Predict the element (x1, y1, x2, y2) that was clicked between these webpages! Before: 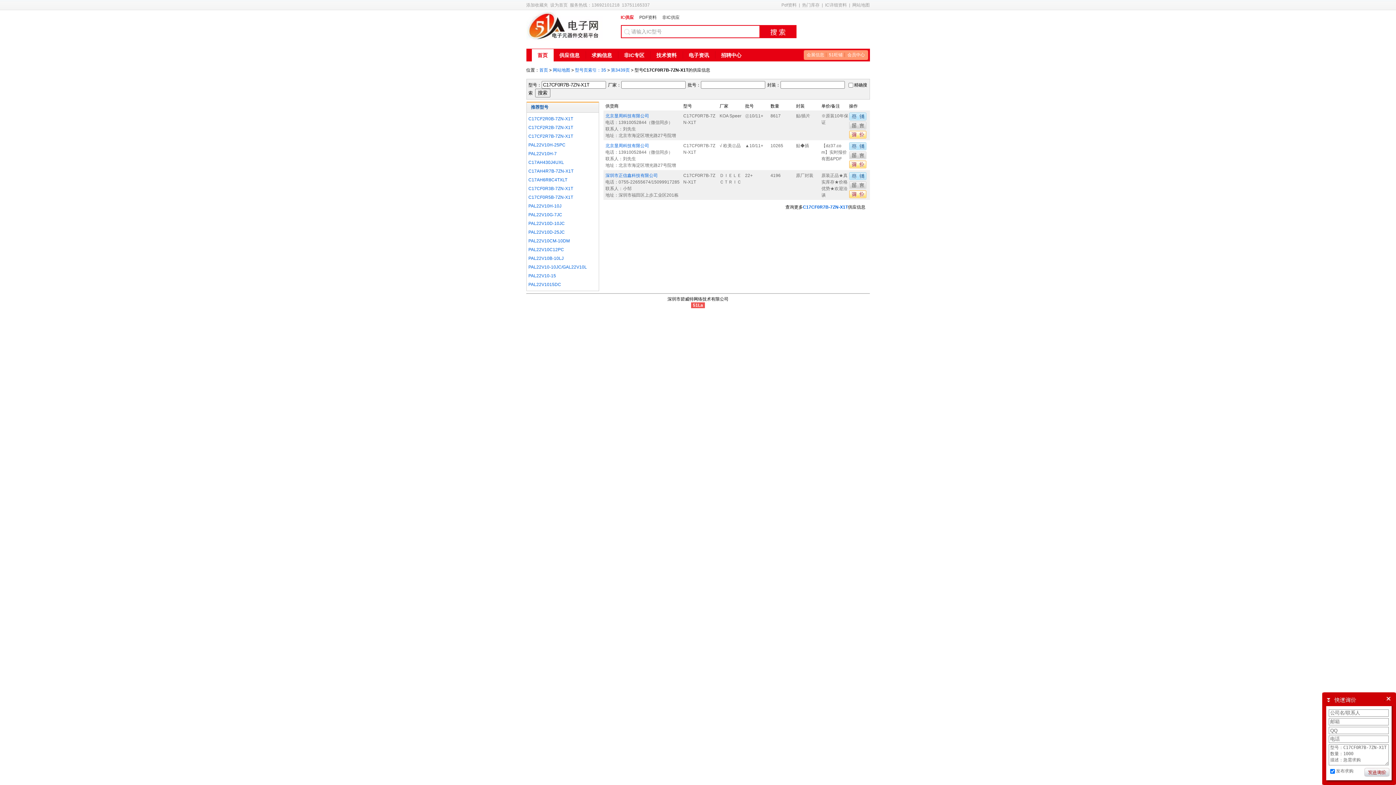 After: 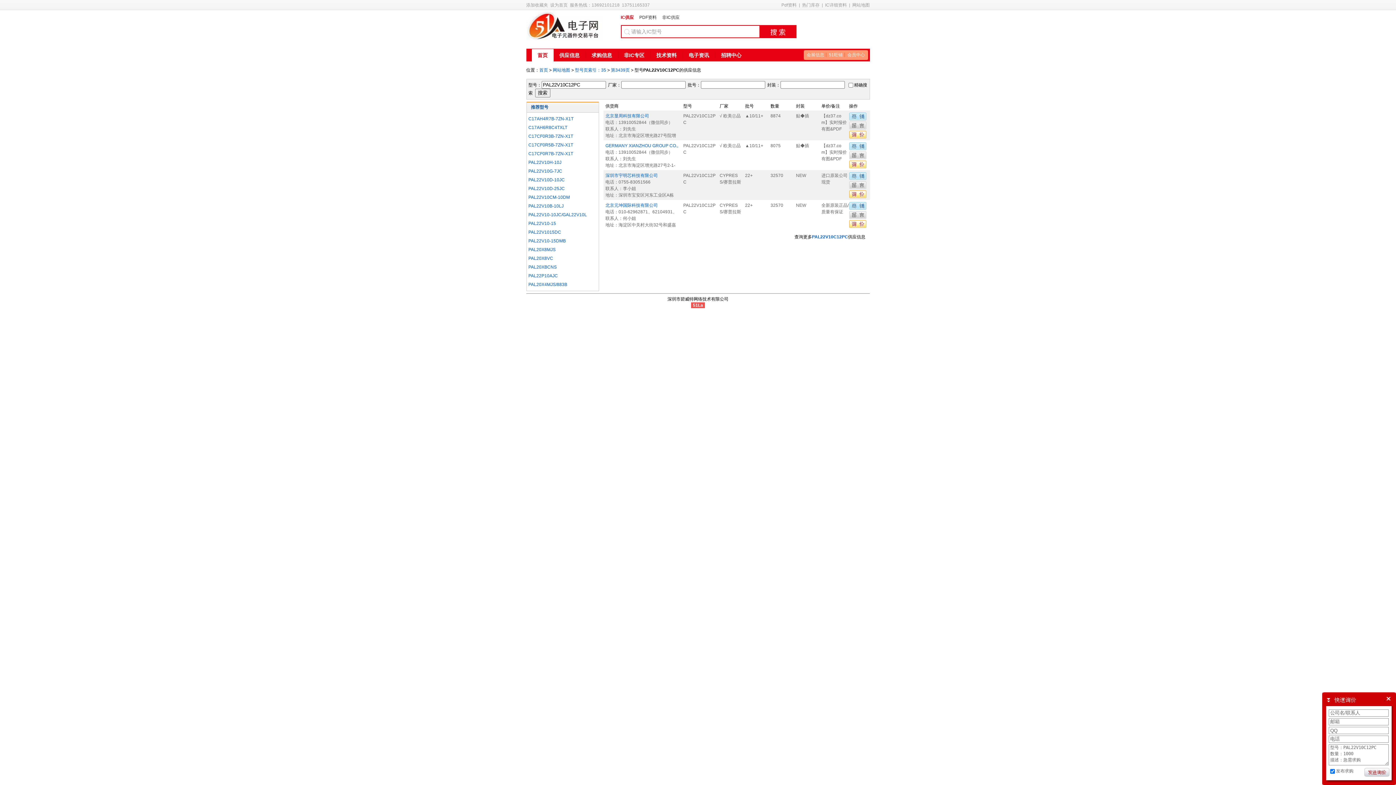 Action: bbox: (528, 247, 564, 252) label: PAL22V10C12PC